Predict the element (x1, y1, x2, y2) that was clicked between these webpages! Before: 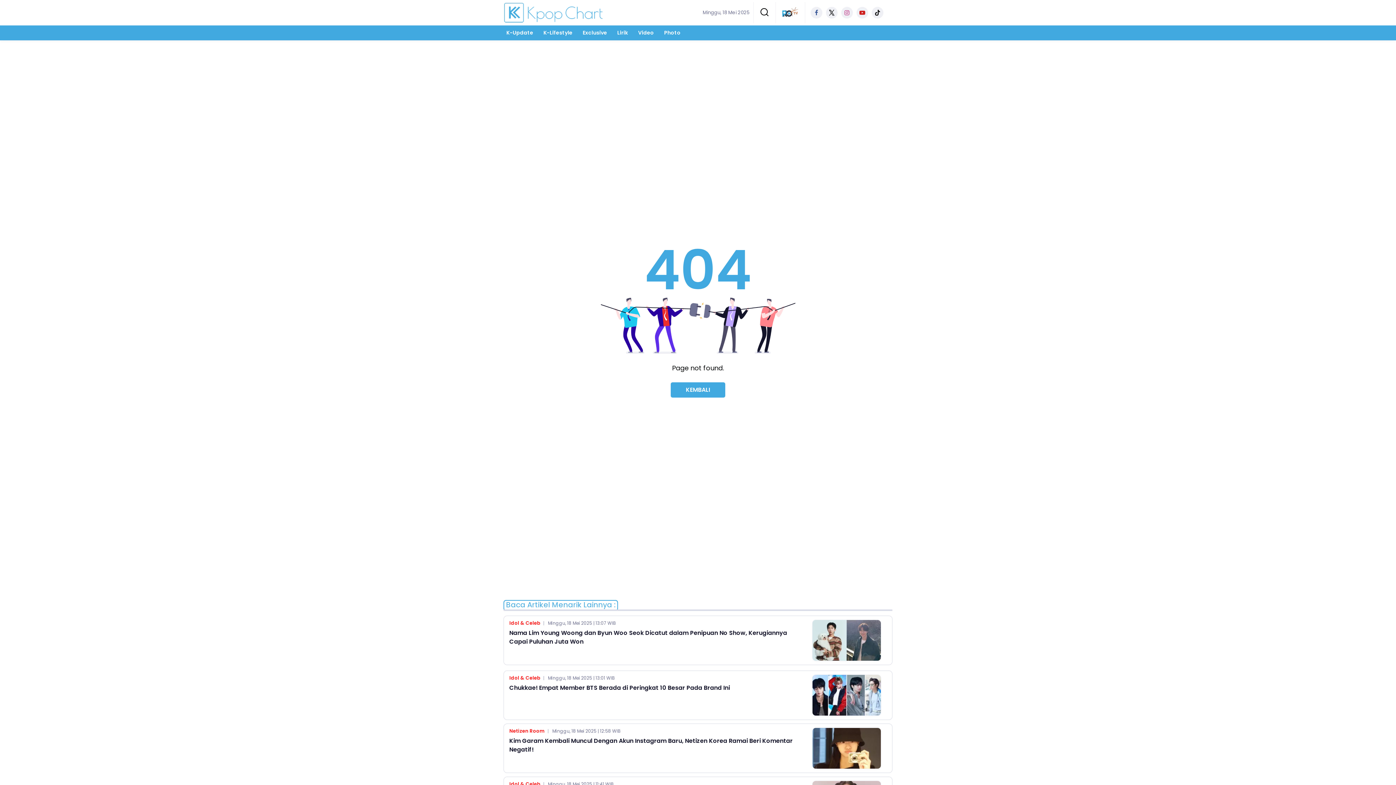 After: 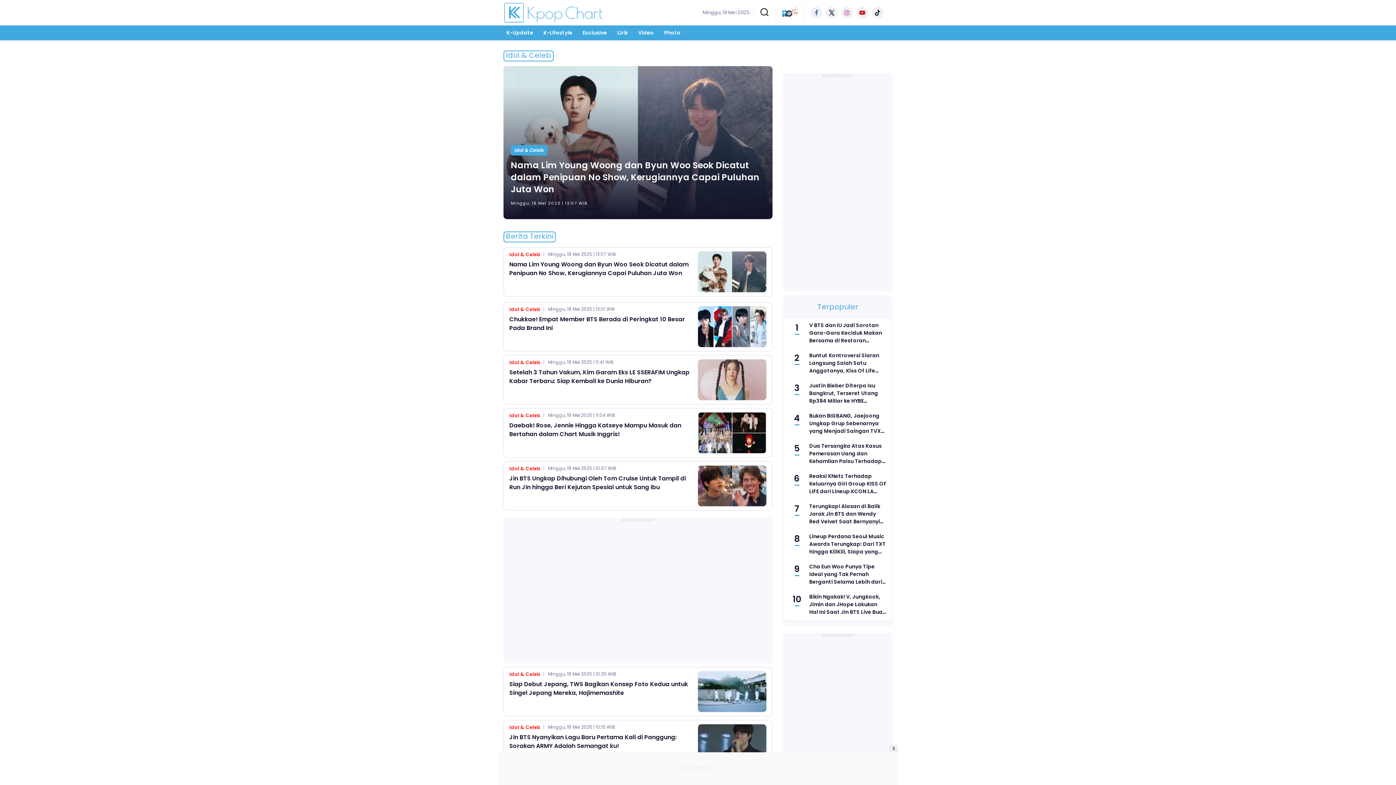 Action: label: Idol & Celeb bbox: (509, 781, 540, 788)